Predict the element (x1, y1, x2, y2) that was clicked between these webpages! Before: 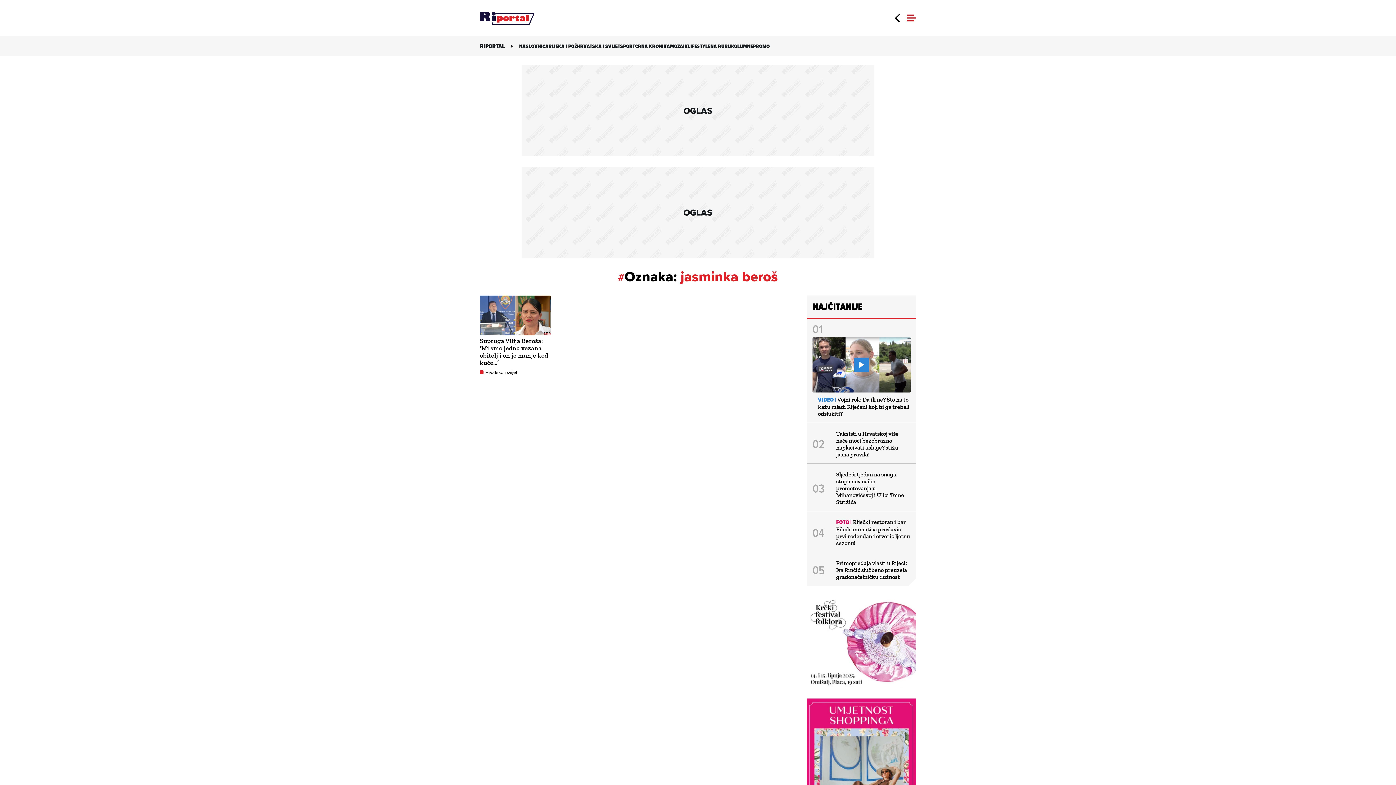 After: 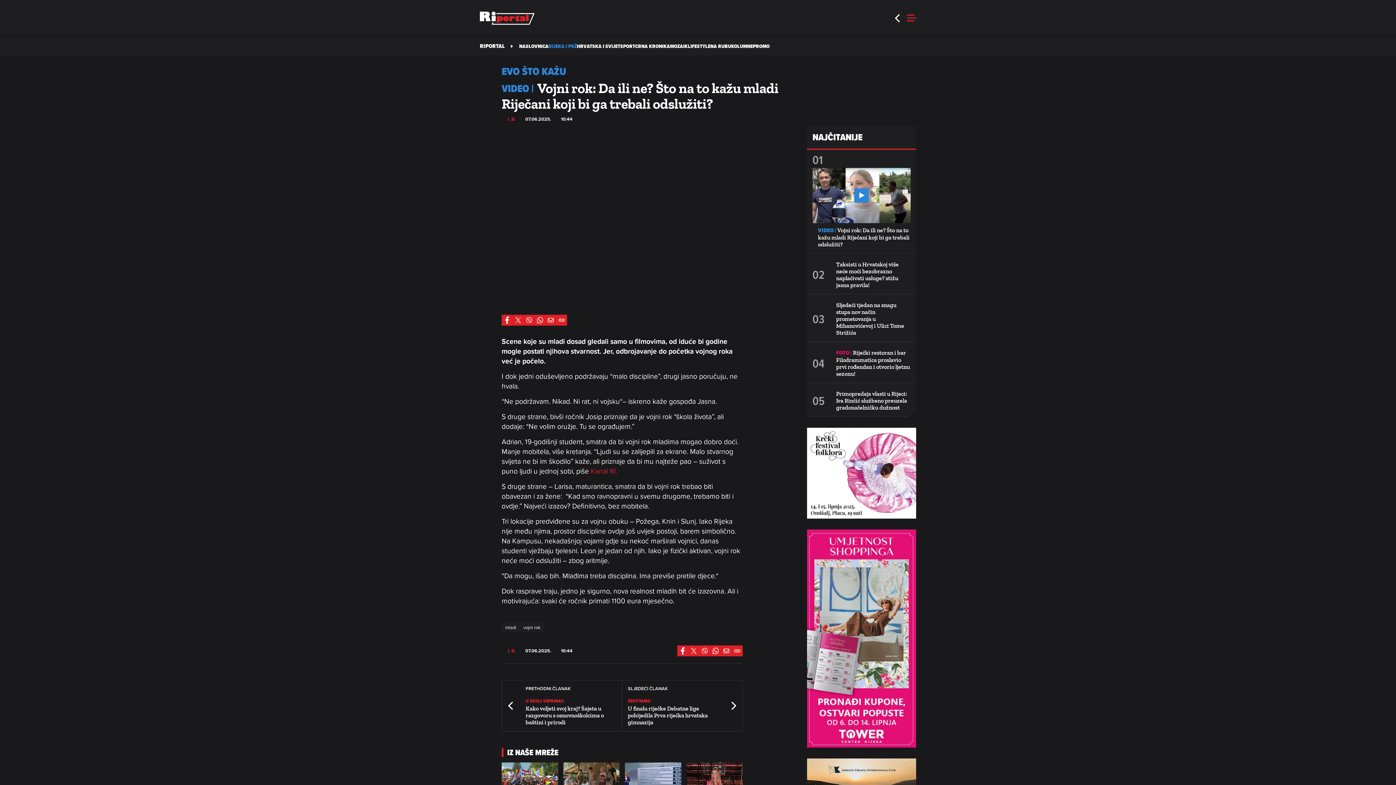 Action: bbox: (818, 396, 909, 417) label: Vojni rok: Da ili ne? Što na to kažu mladi Riječani koji bi ga trebali odslužiti?